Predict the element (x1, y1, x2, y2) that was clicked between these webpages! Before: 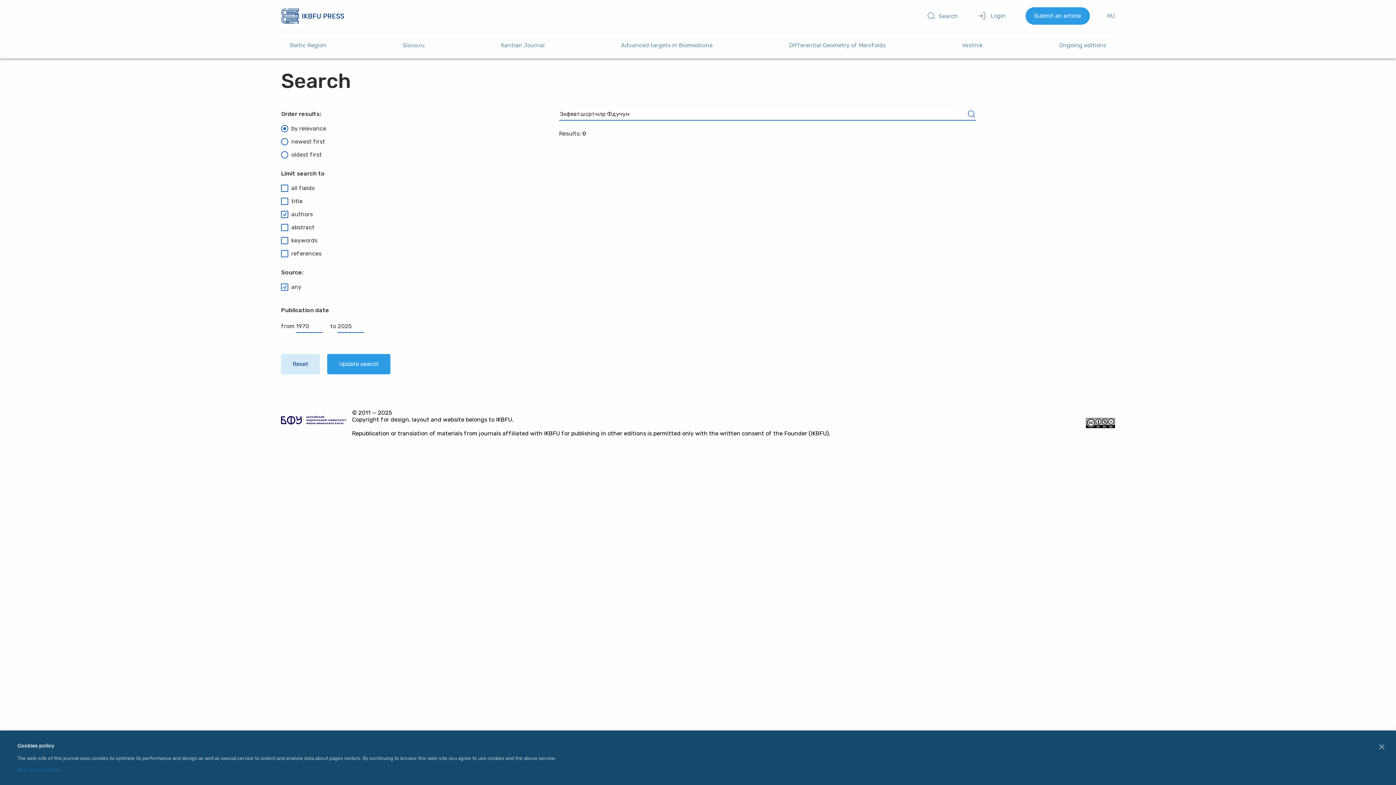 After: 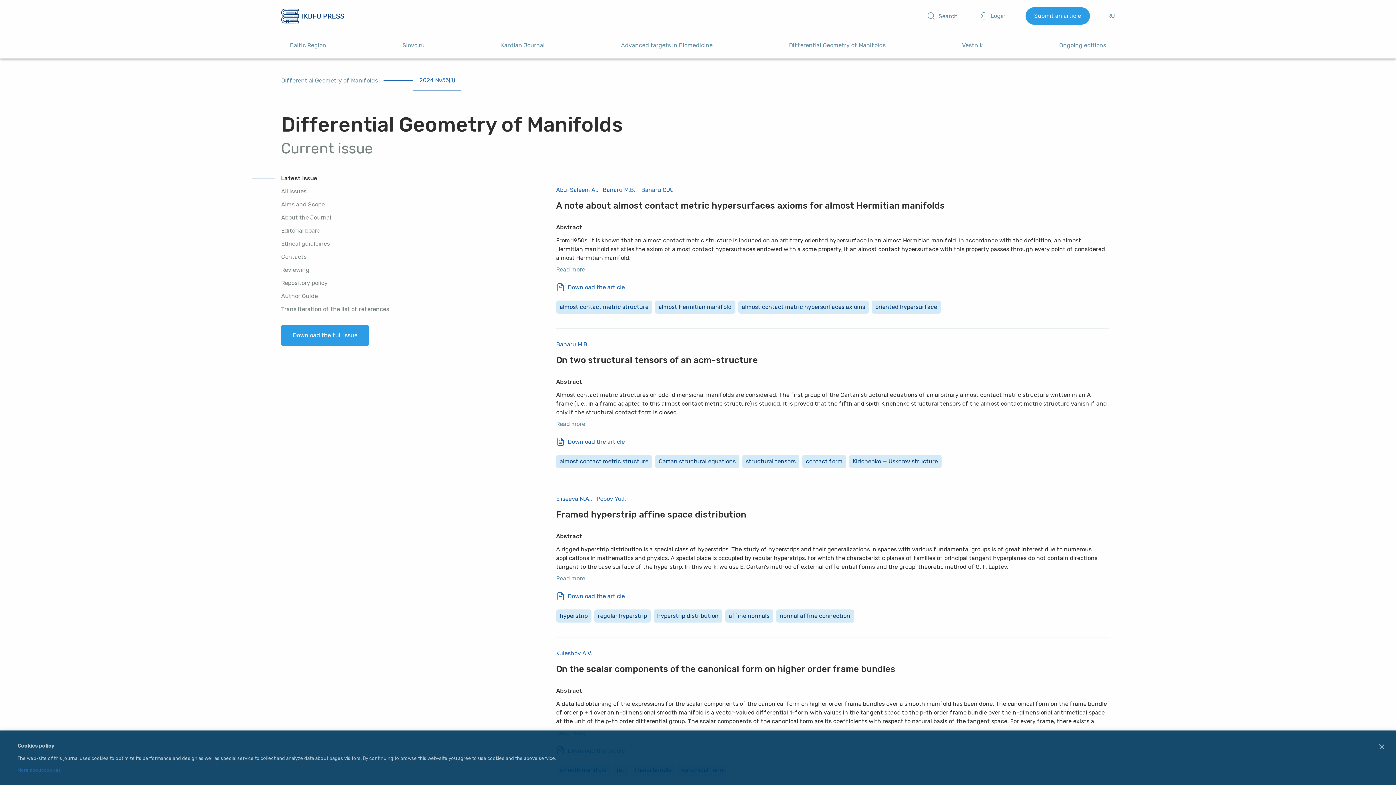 Action: label: Differential Geometry of Manifolds bbox: (780, 38, 894, 52)